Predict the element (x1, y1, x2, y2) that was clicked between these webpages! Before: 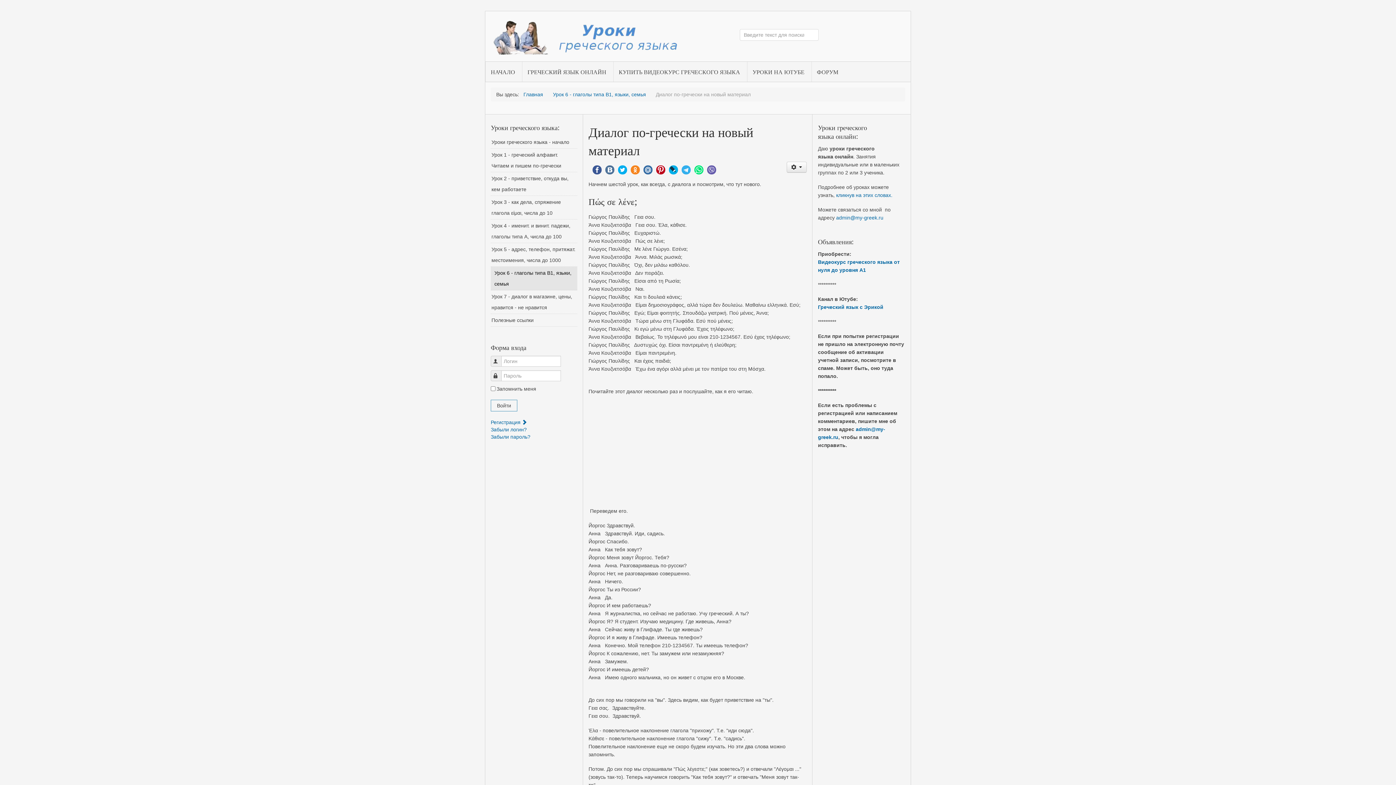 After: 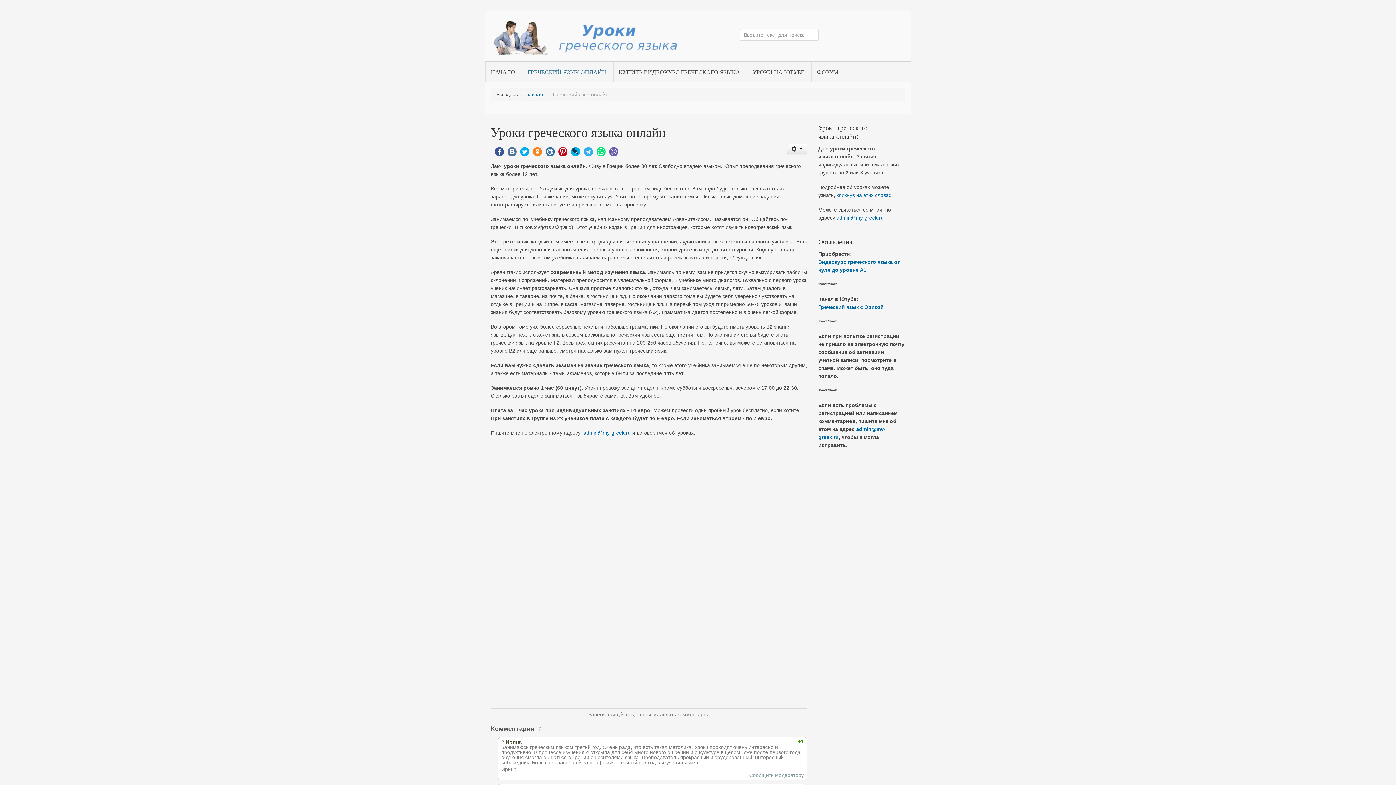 Action: label: кликнув на этих словах. bbox: (836, 192, 892, 198)